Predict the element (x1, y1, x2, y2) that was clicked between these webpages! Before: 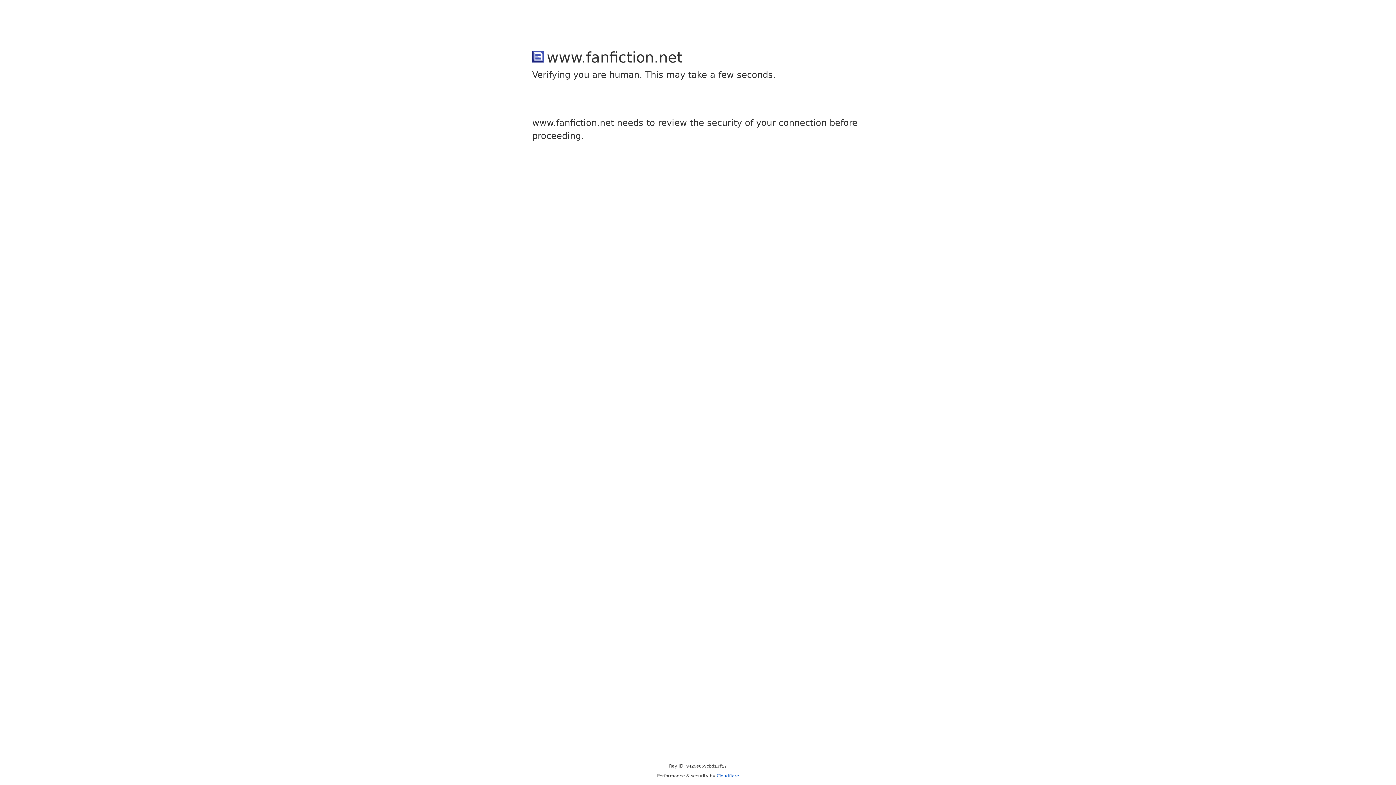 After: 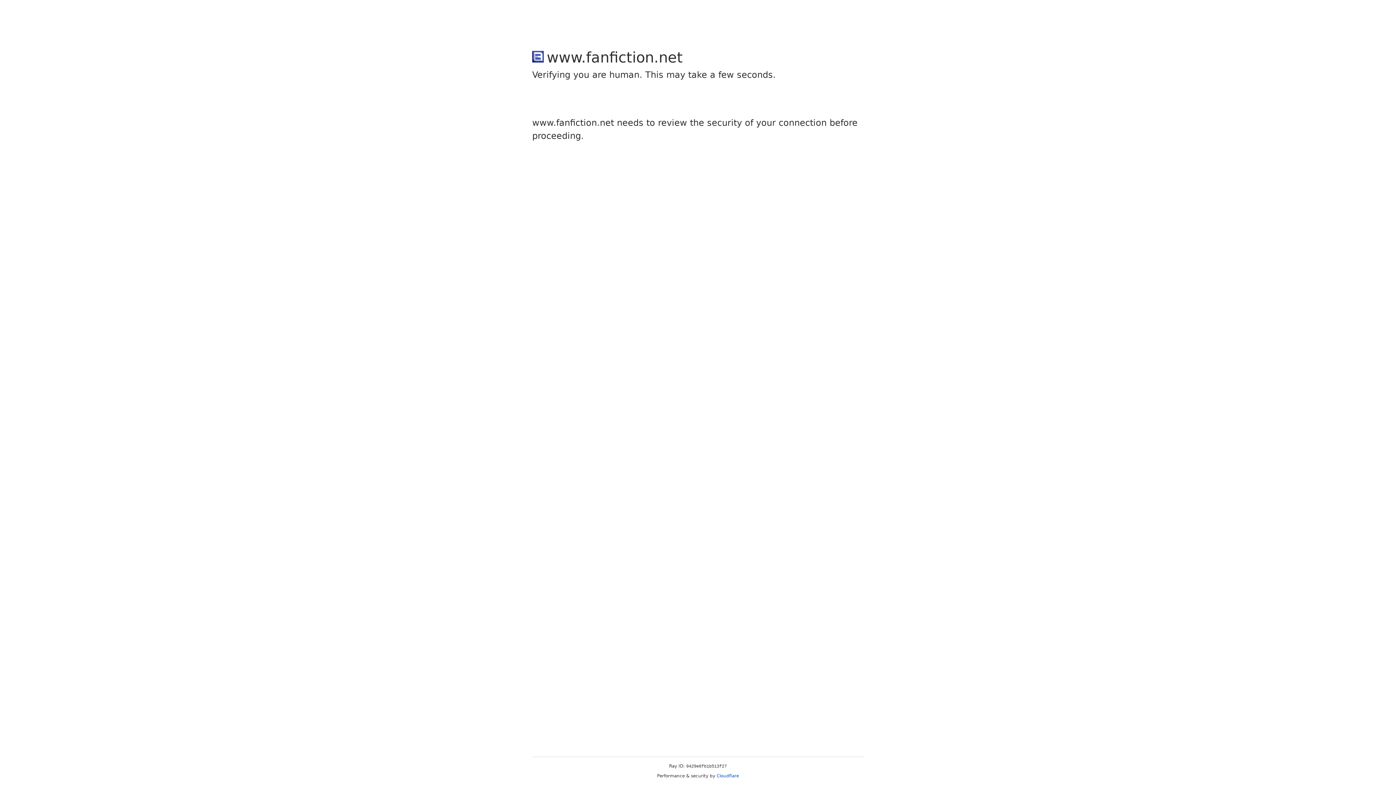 Action: bbox: (716, 773, 739, 778) label: Cloudflare